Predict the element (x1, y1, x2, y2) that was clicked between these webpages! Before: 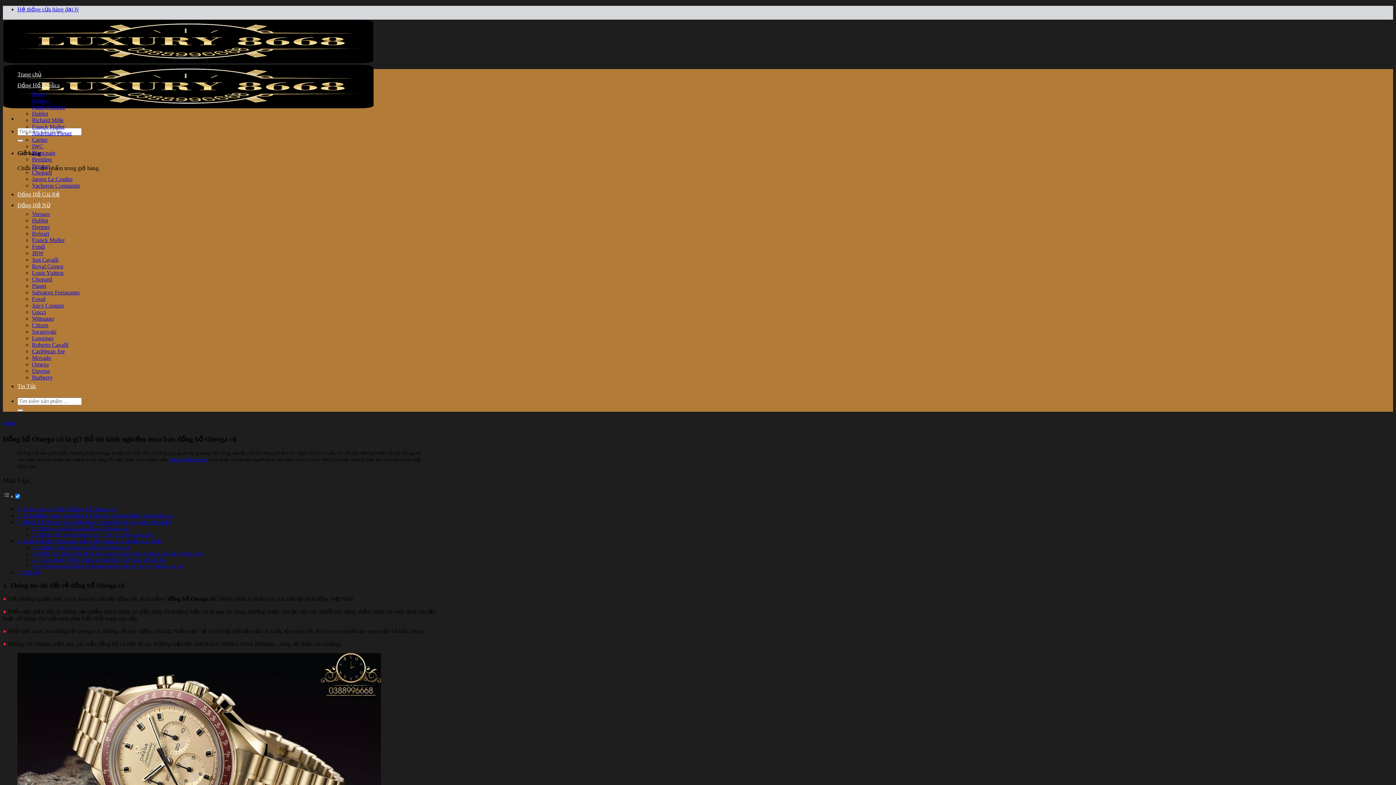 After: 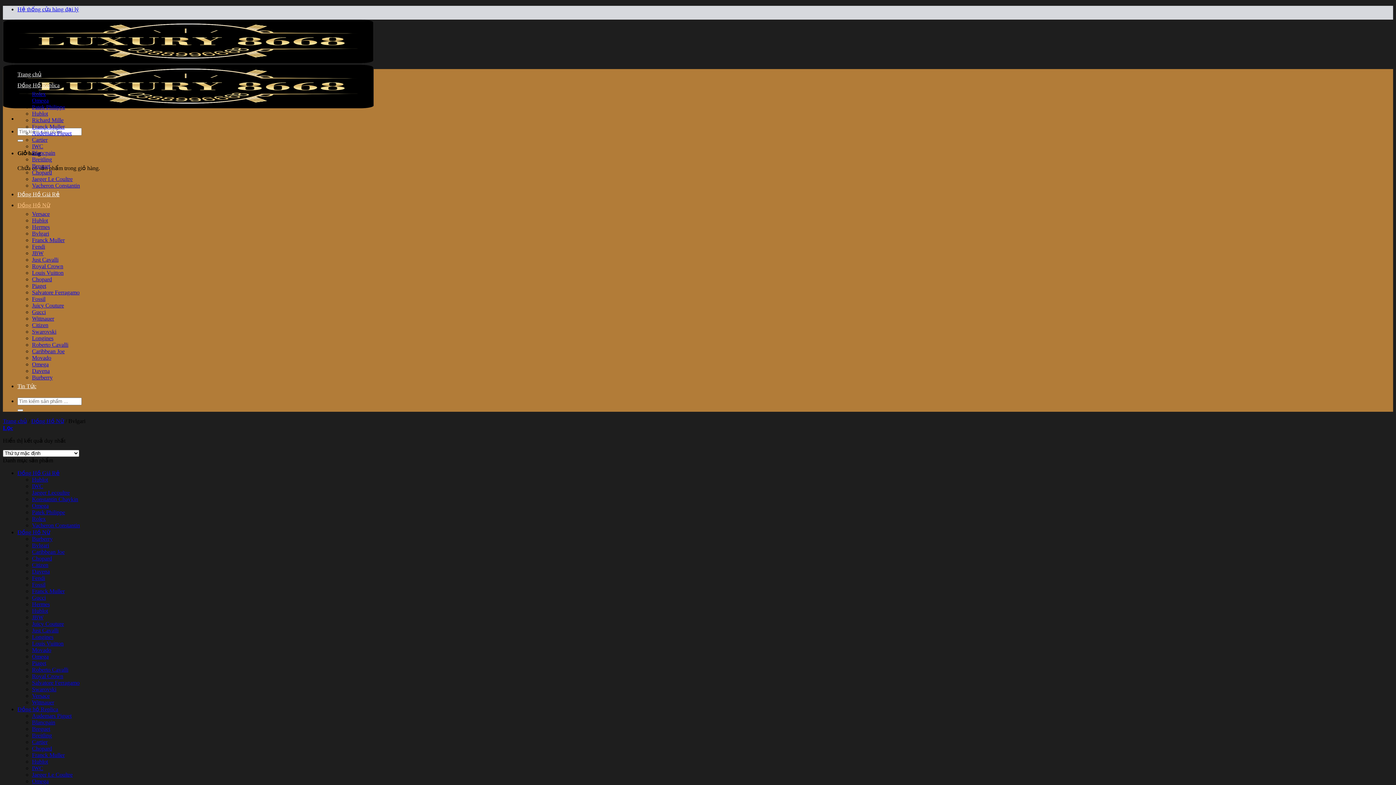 Action: bbox: (32, 230, 49, 236) label: Bvlgari